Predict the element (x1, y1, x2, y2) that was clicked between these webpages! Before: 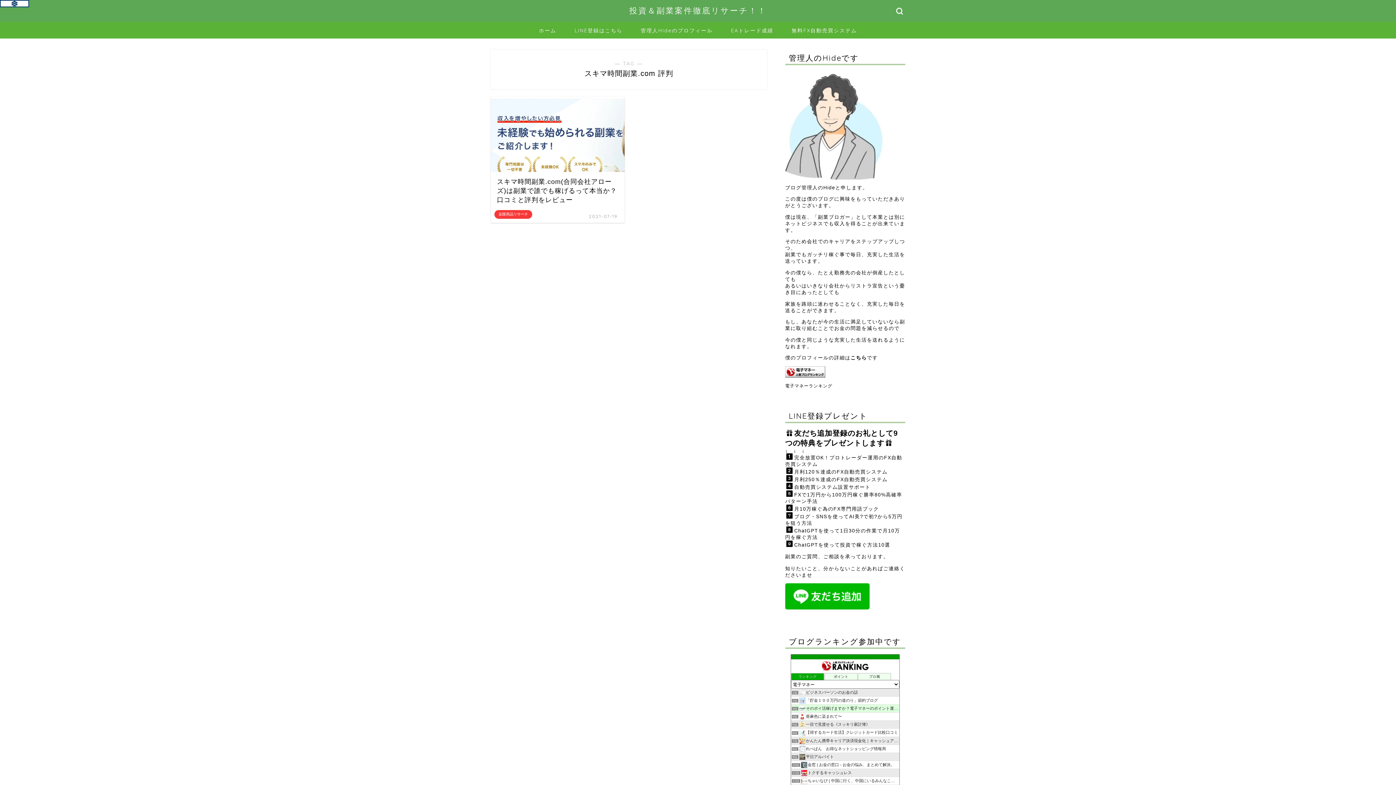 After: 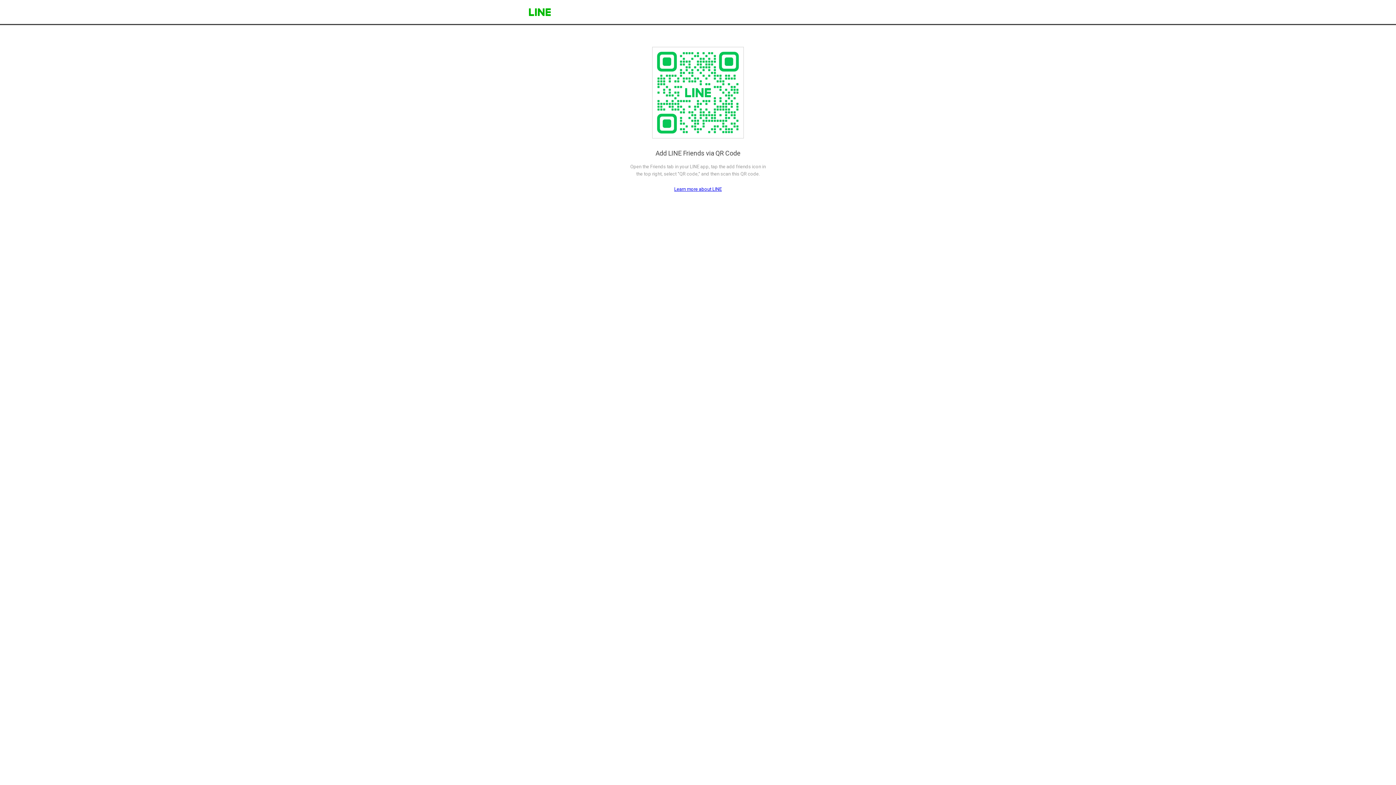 Action: bbox: (785, 583, 905, 609)